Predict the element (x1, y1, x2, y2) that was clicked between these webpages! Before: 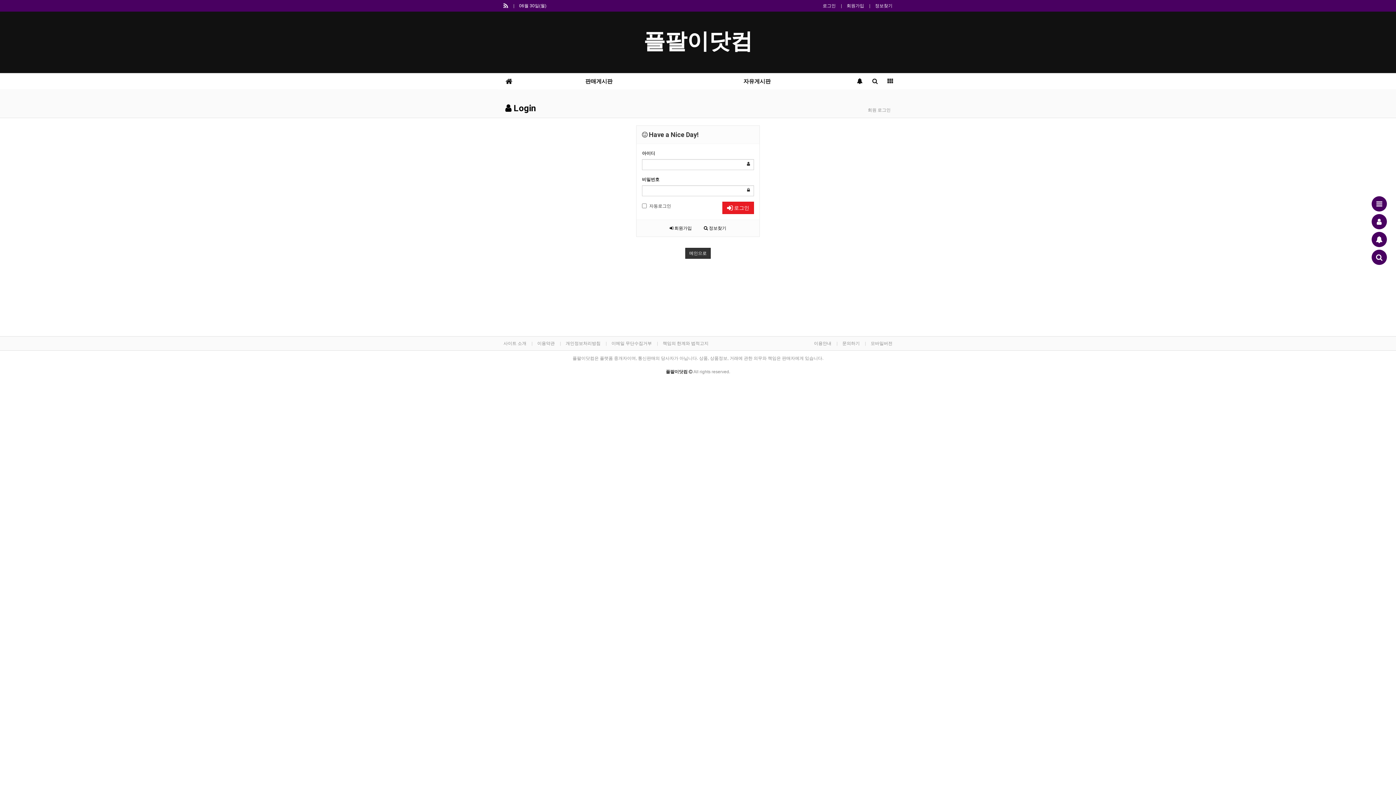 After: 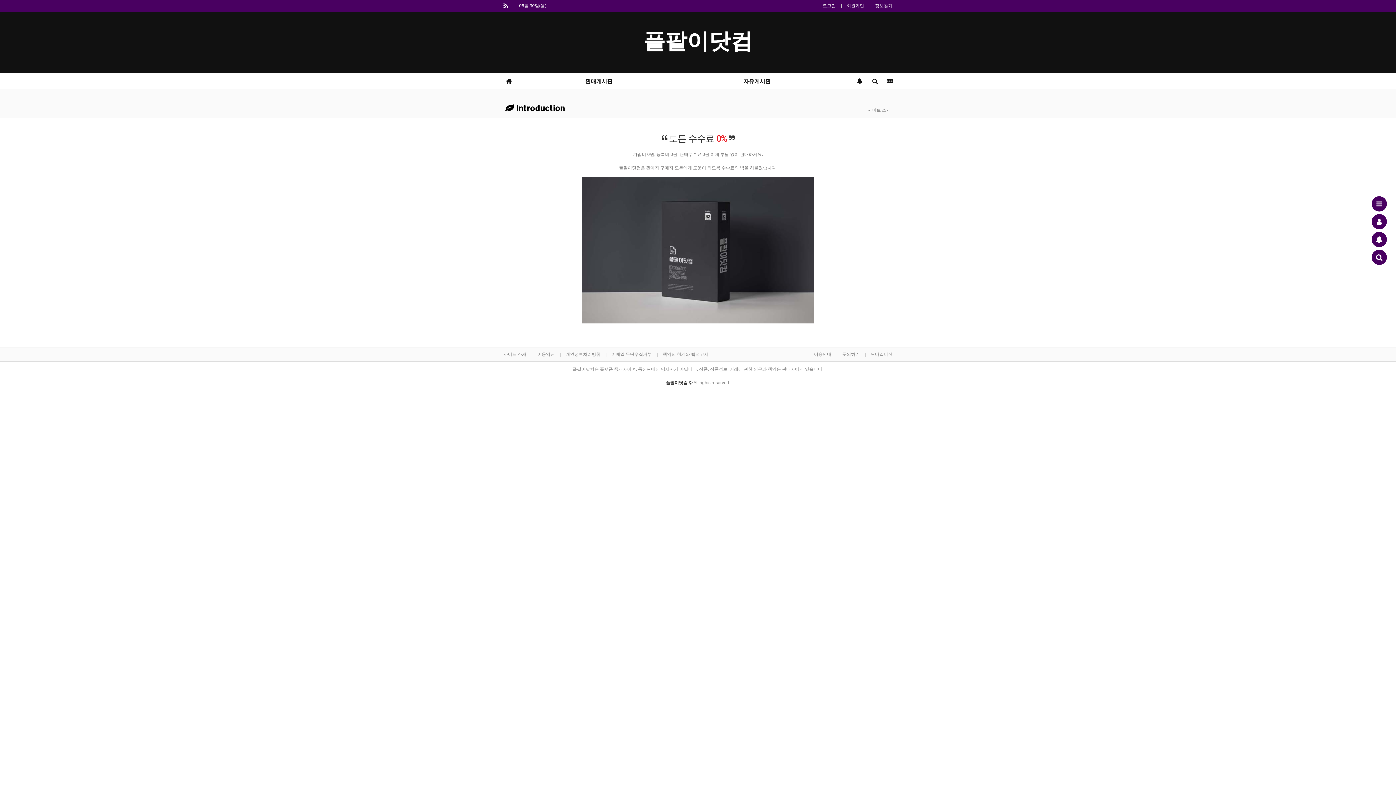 Action: bbox: (503, 341, 526, 346) label: 사이트 소개